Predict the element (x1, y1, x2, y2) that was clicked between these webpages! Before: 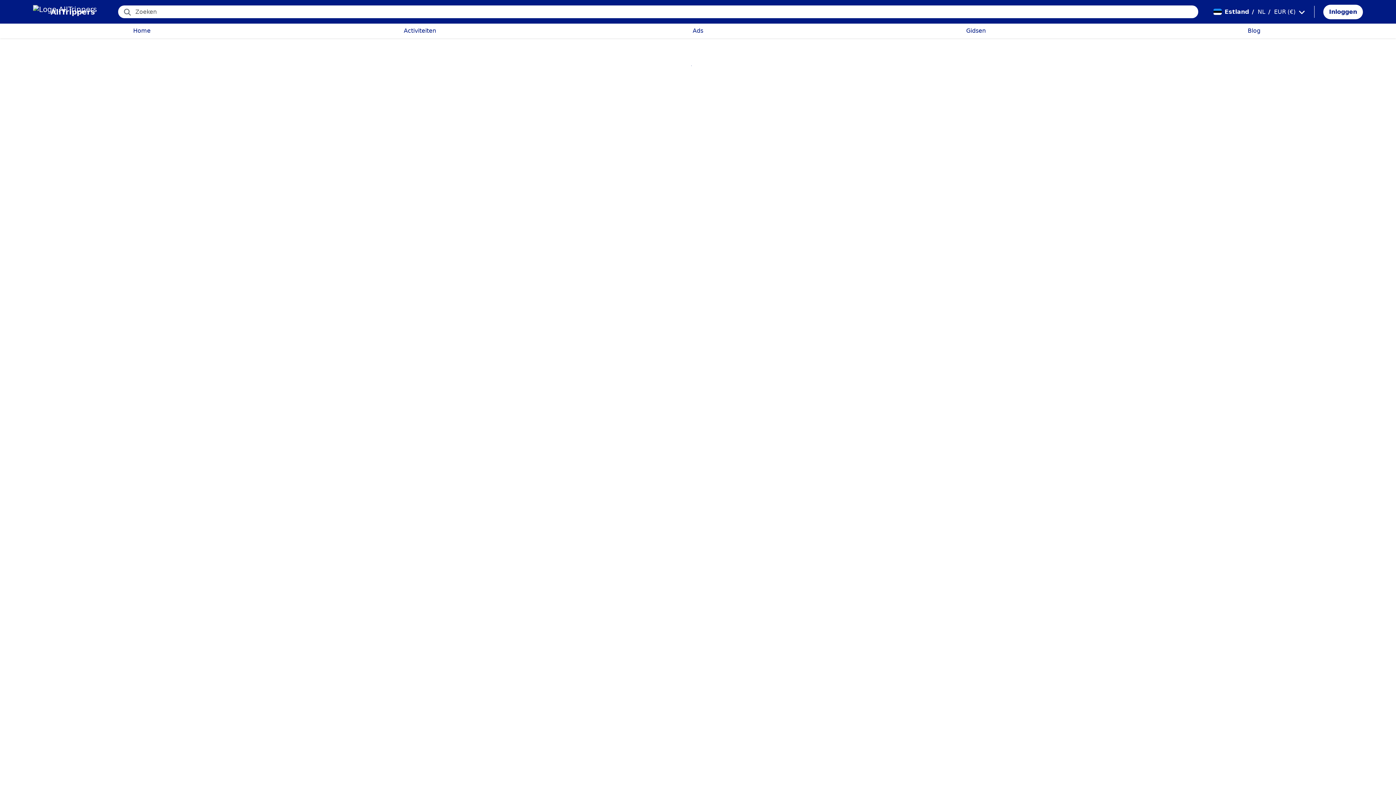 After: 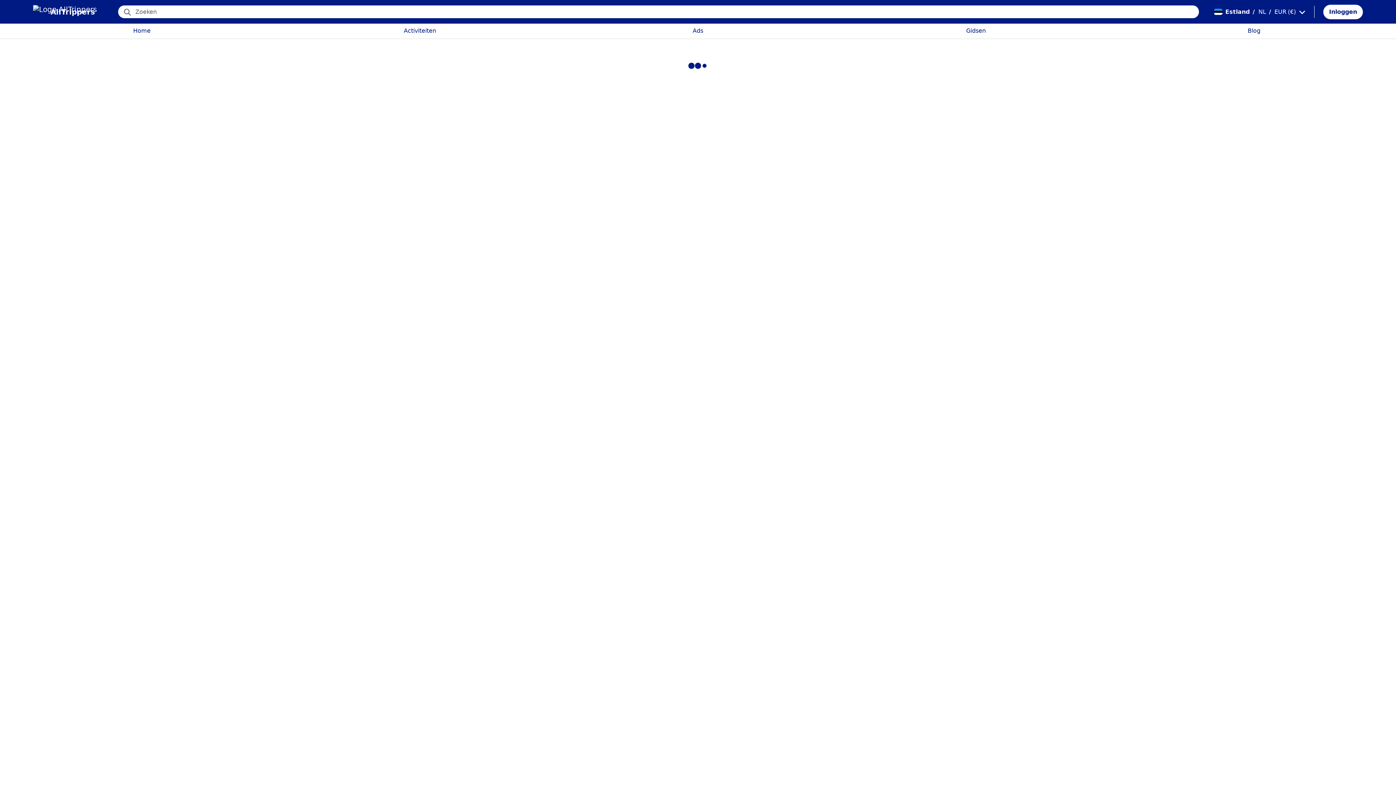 Action: label: EUR
(€) bbox: (1274, 0, 1308, 23)